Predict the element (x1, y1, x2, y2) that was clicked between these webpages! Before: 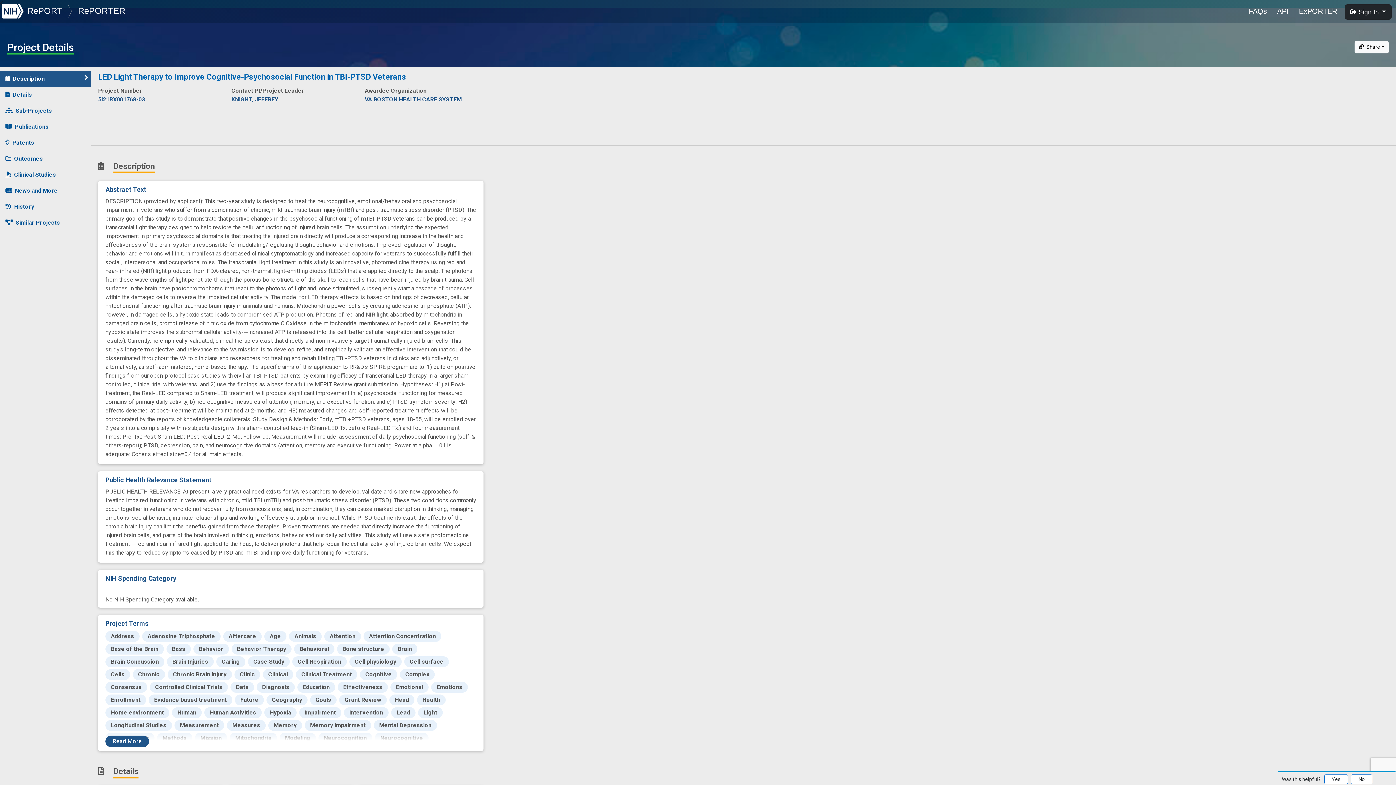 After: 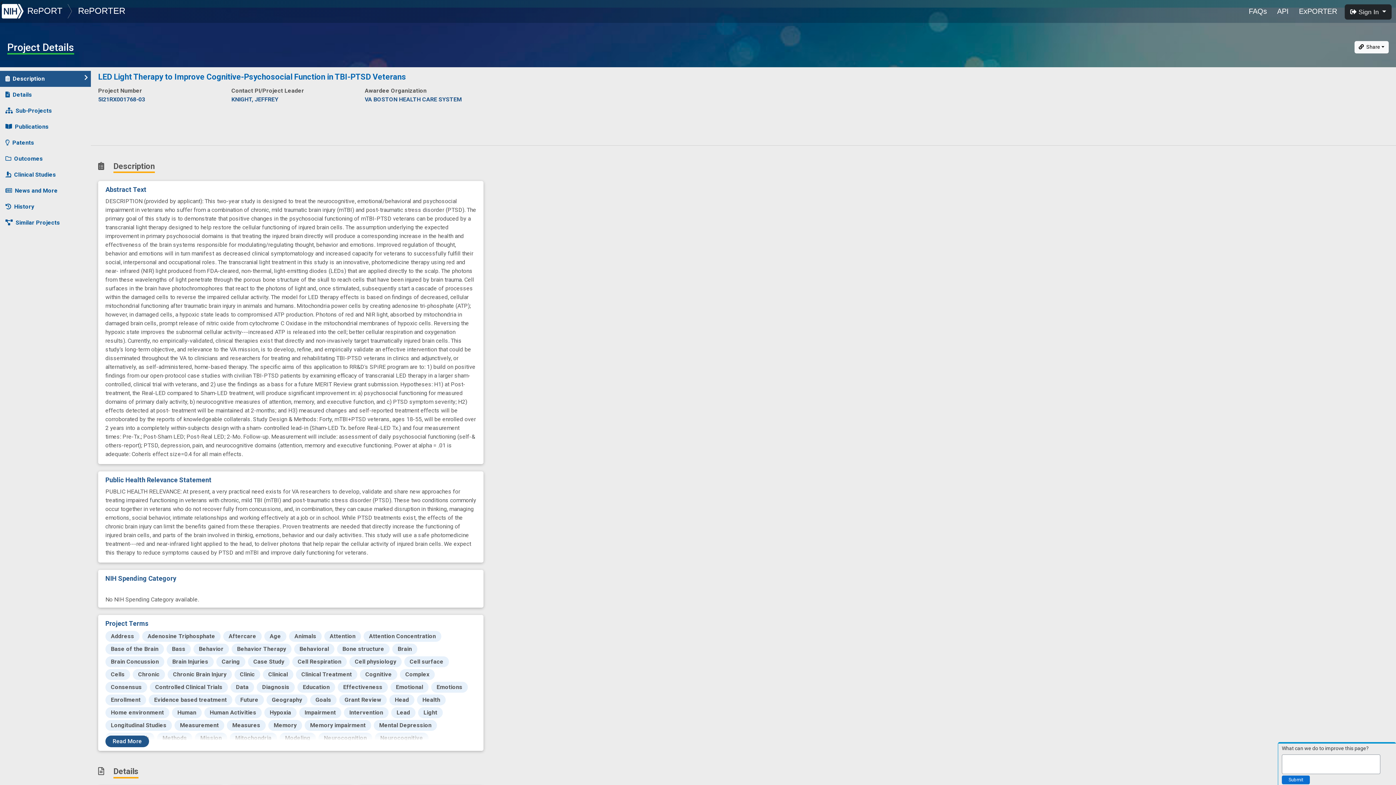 Action: label: No bbox: (1351, 774, 1372, 784)